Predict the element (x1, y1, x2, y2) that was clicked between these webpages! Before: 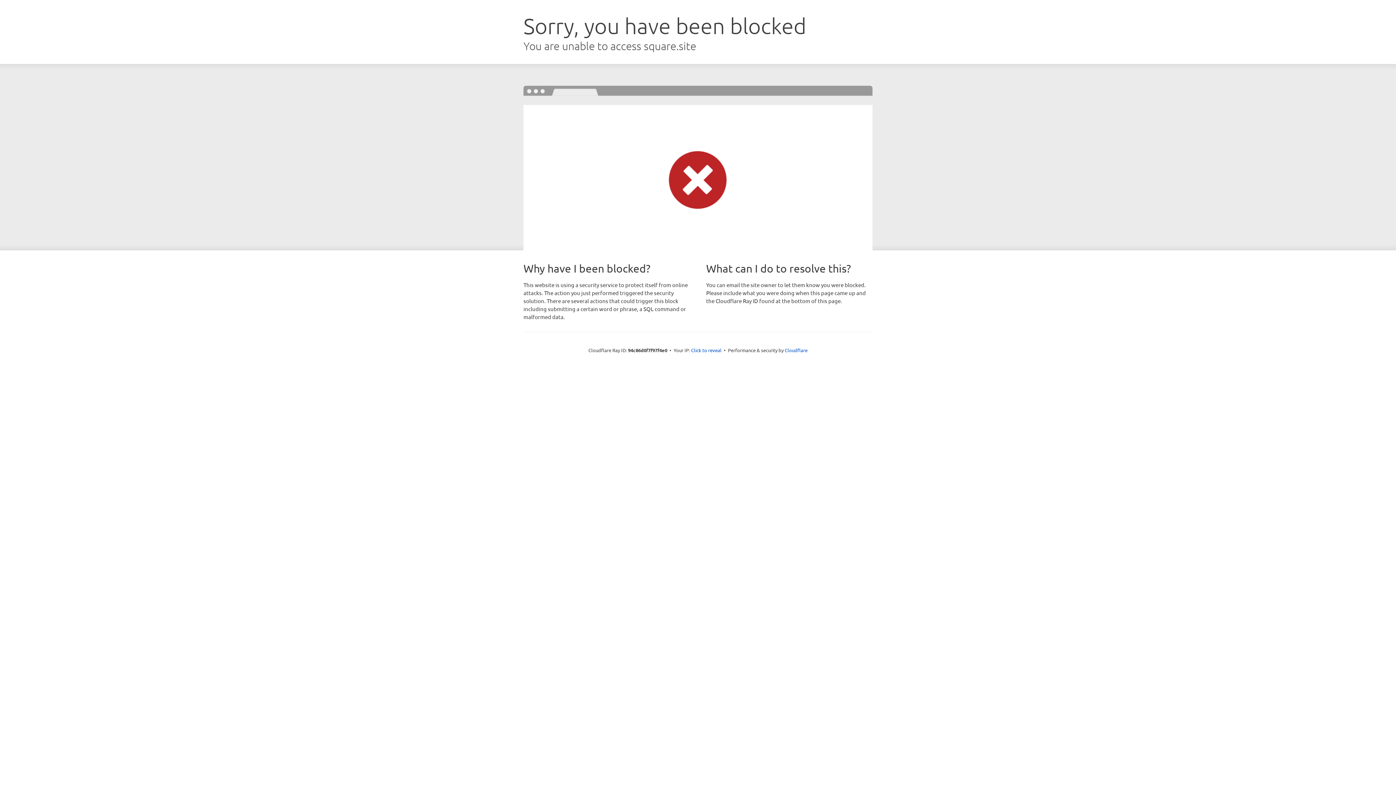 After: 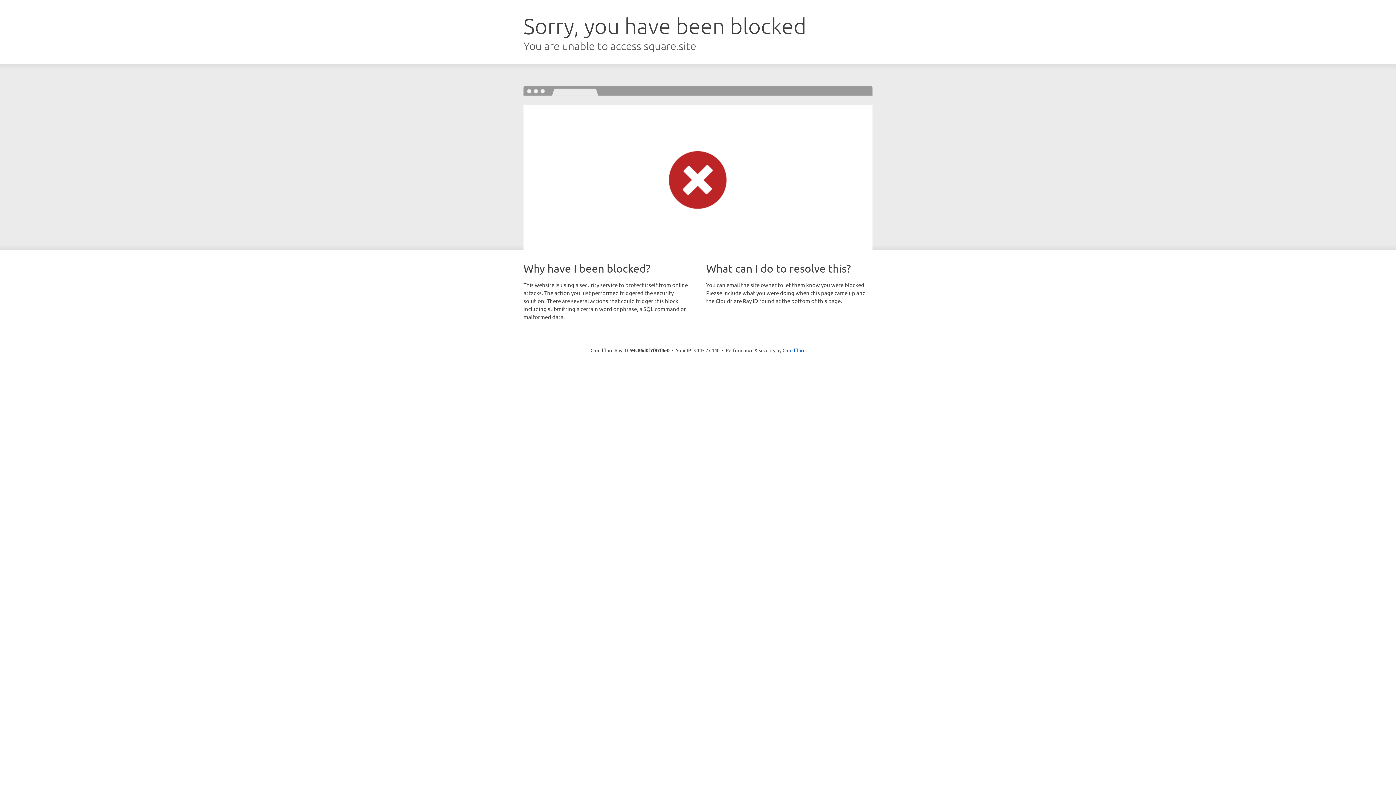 Action: bbox: (691, 346, 721, 353) label: Click to reveal